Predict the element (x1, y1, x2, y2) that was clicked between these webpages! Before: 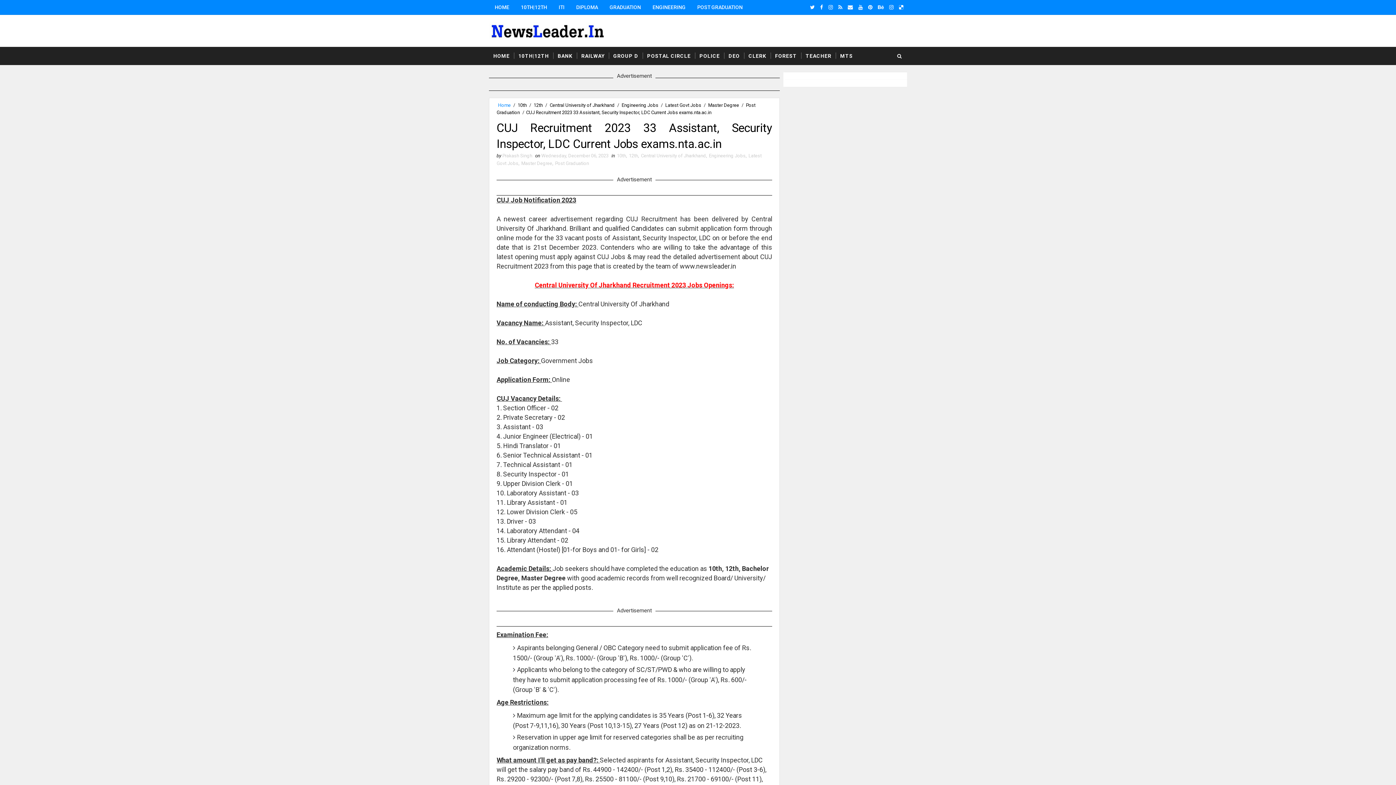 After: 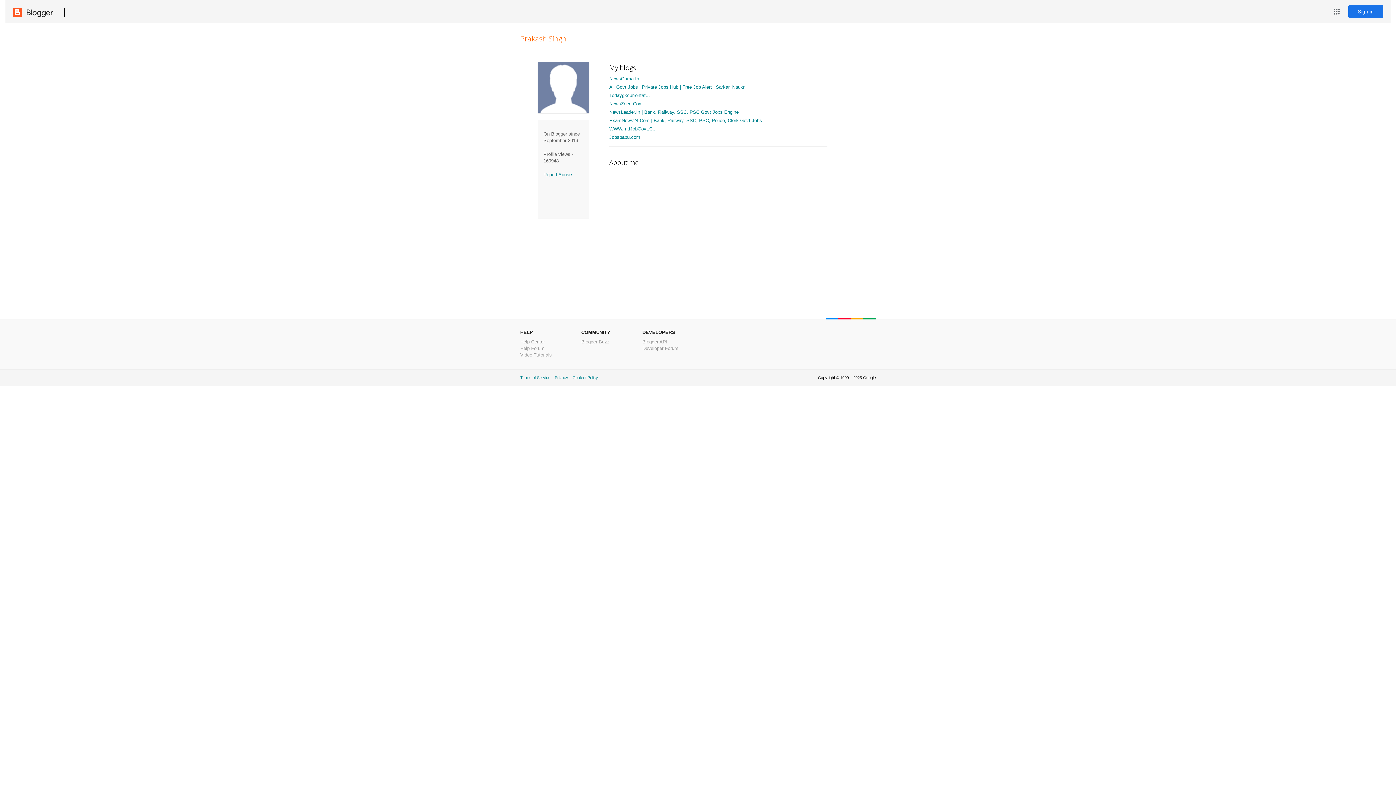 Action: bbox: (502, 152, 533, 158) label: Prakash Singh 